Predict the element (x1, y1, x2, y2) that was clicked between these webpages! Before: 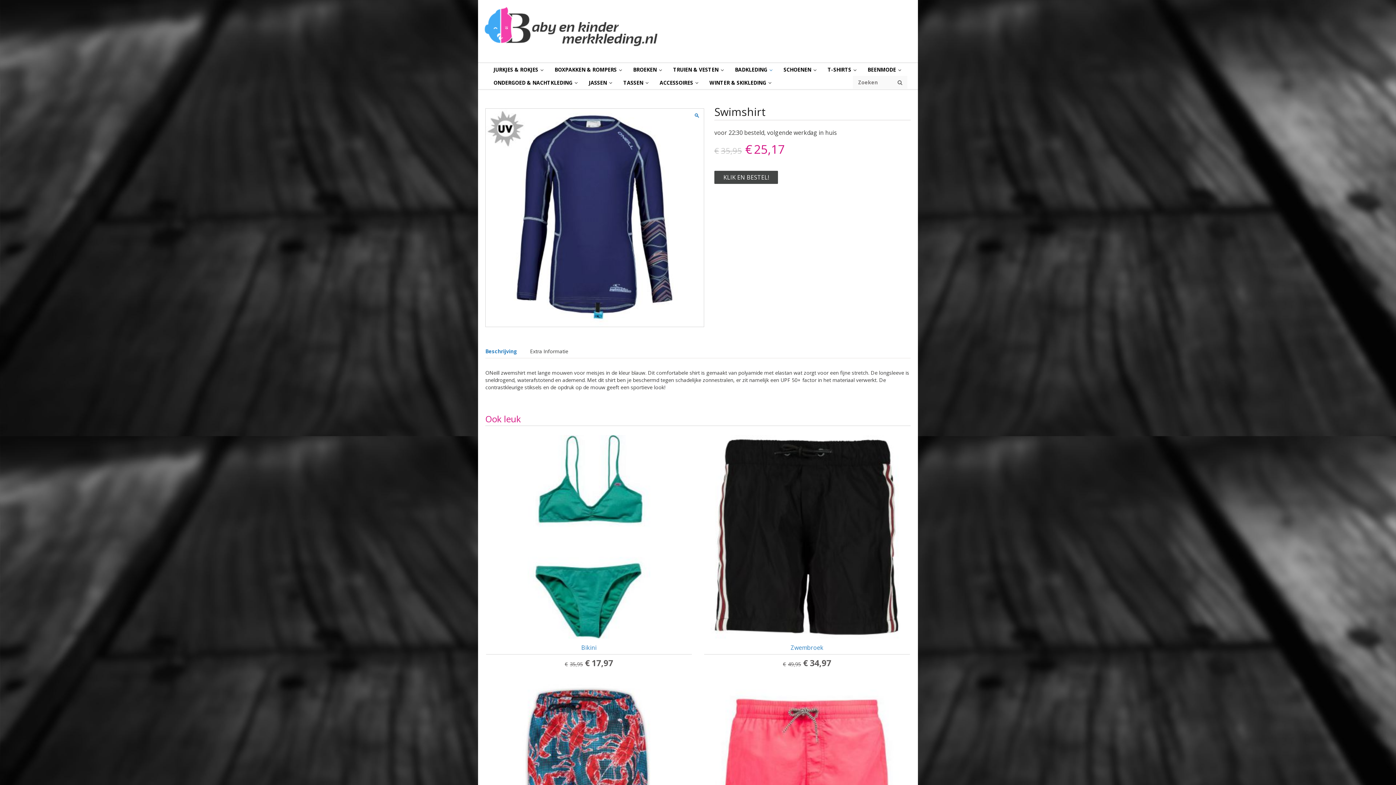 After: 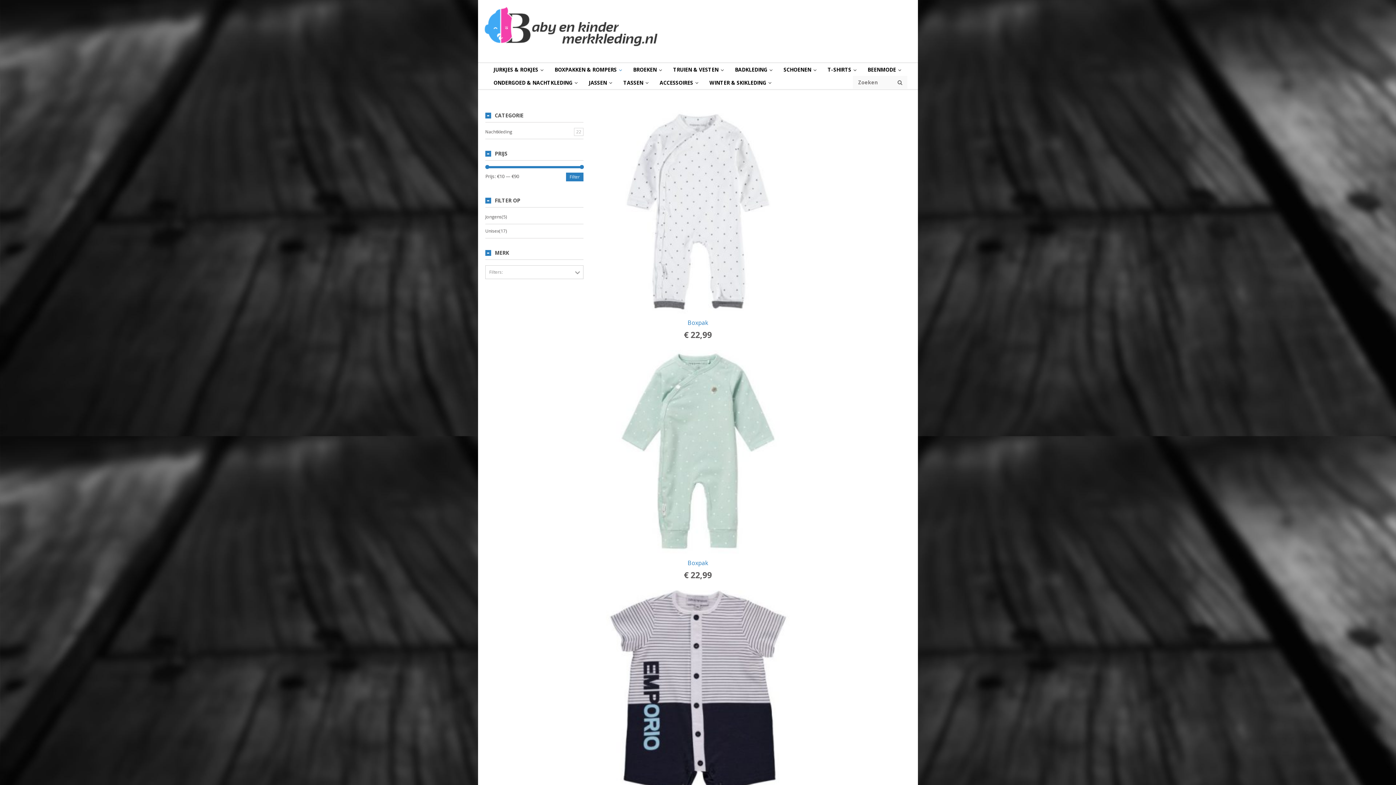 Action: bbox: (547, 63, 626, 76) label: BOXPAKKEN & ROMPERS